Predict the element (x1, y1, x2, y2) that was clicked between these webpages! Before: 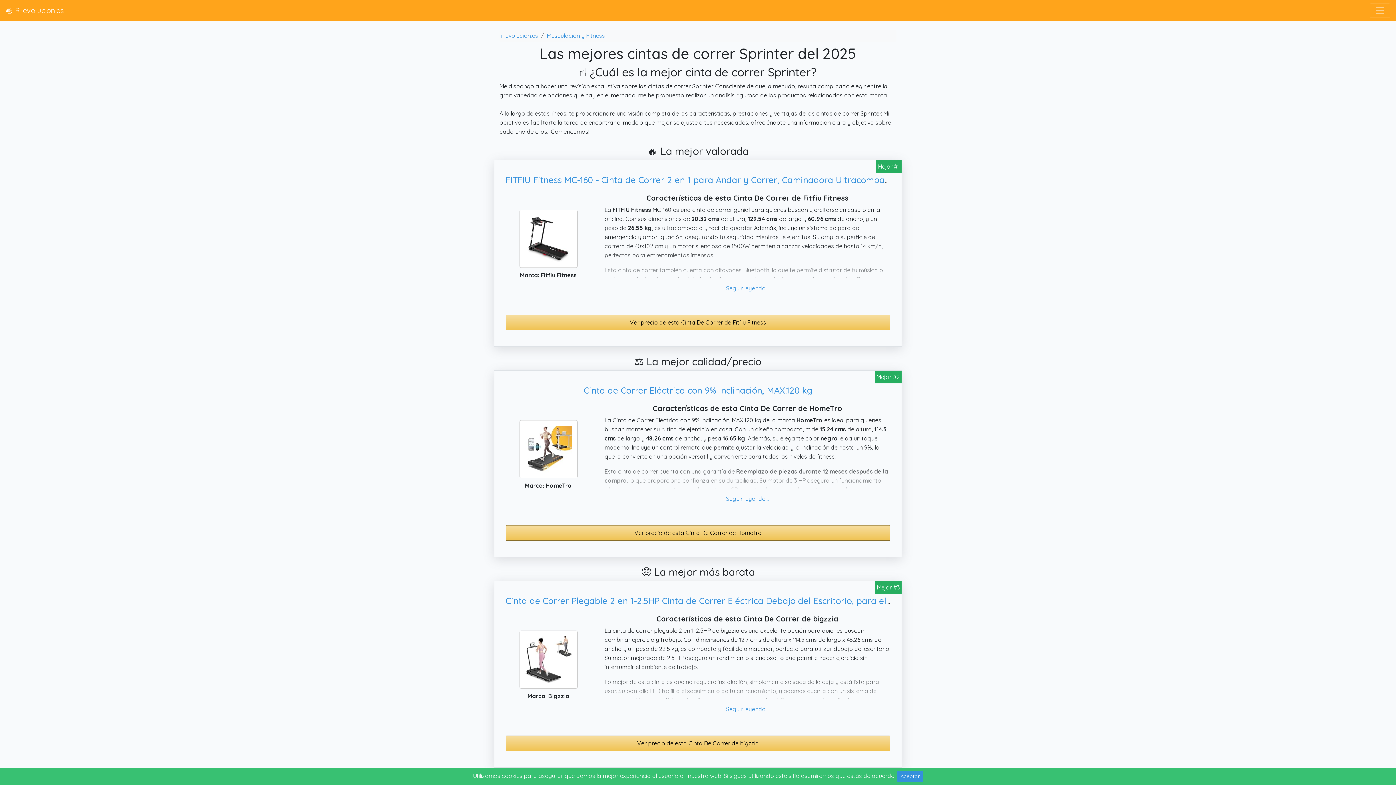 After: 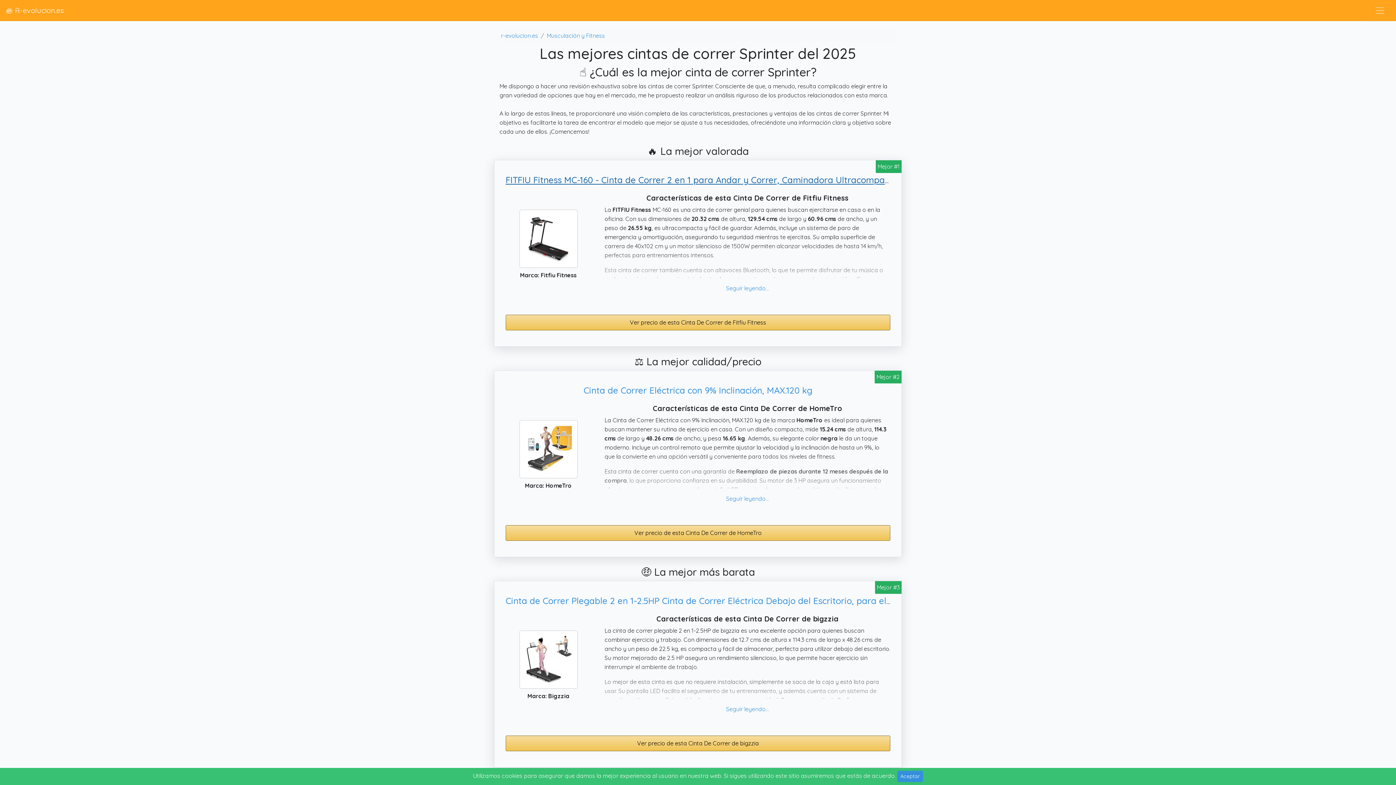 Action: label: FITFIU Fitness MC-160 - Cinta de Correr 2 en 1 para Andar y Correr, Caminadora Ultracompacta para el Hogar/Oficina bbox: (505, 174, 992, 185)